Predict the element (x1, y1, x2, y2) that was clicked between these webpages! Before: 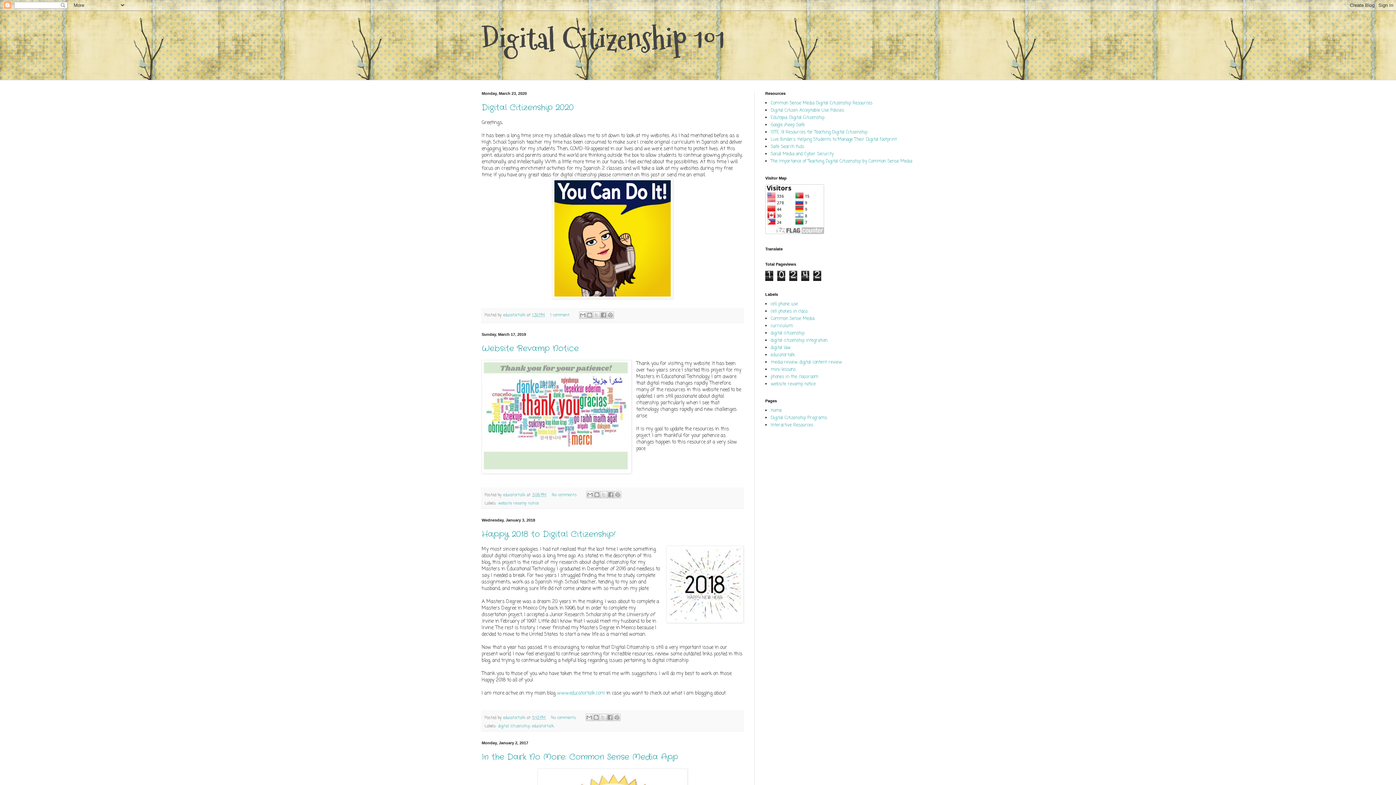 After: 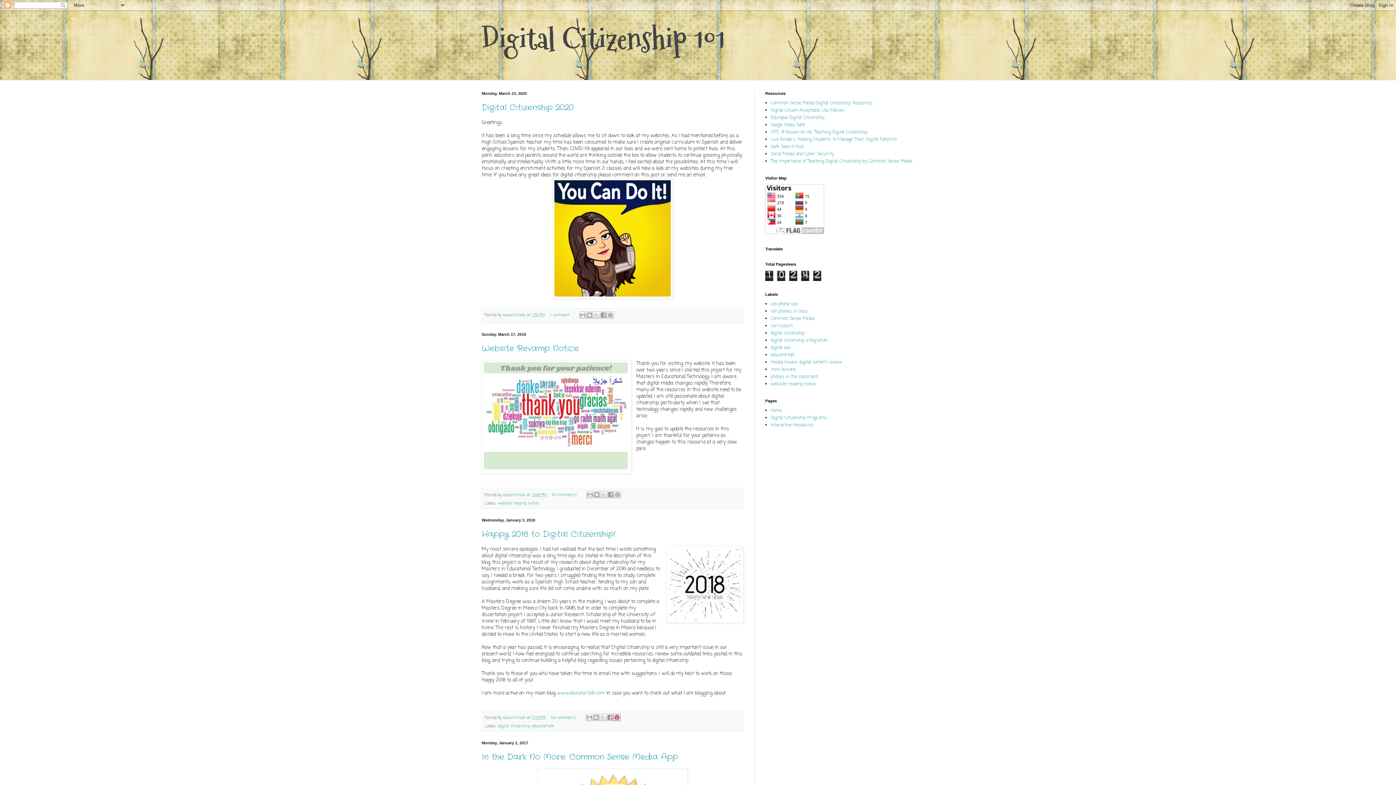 Action: bbox: (613, 714, 620, 721) label: Share to Pinterest